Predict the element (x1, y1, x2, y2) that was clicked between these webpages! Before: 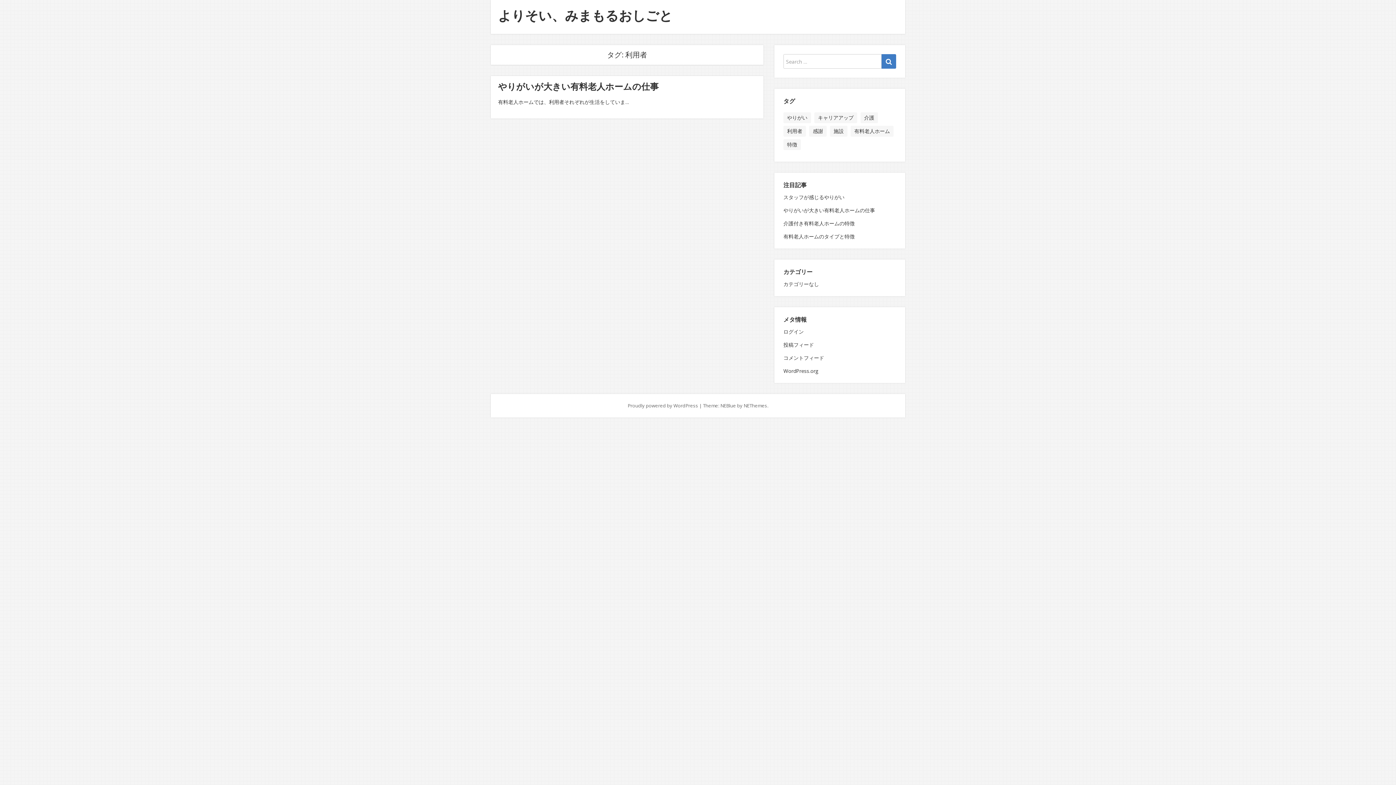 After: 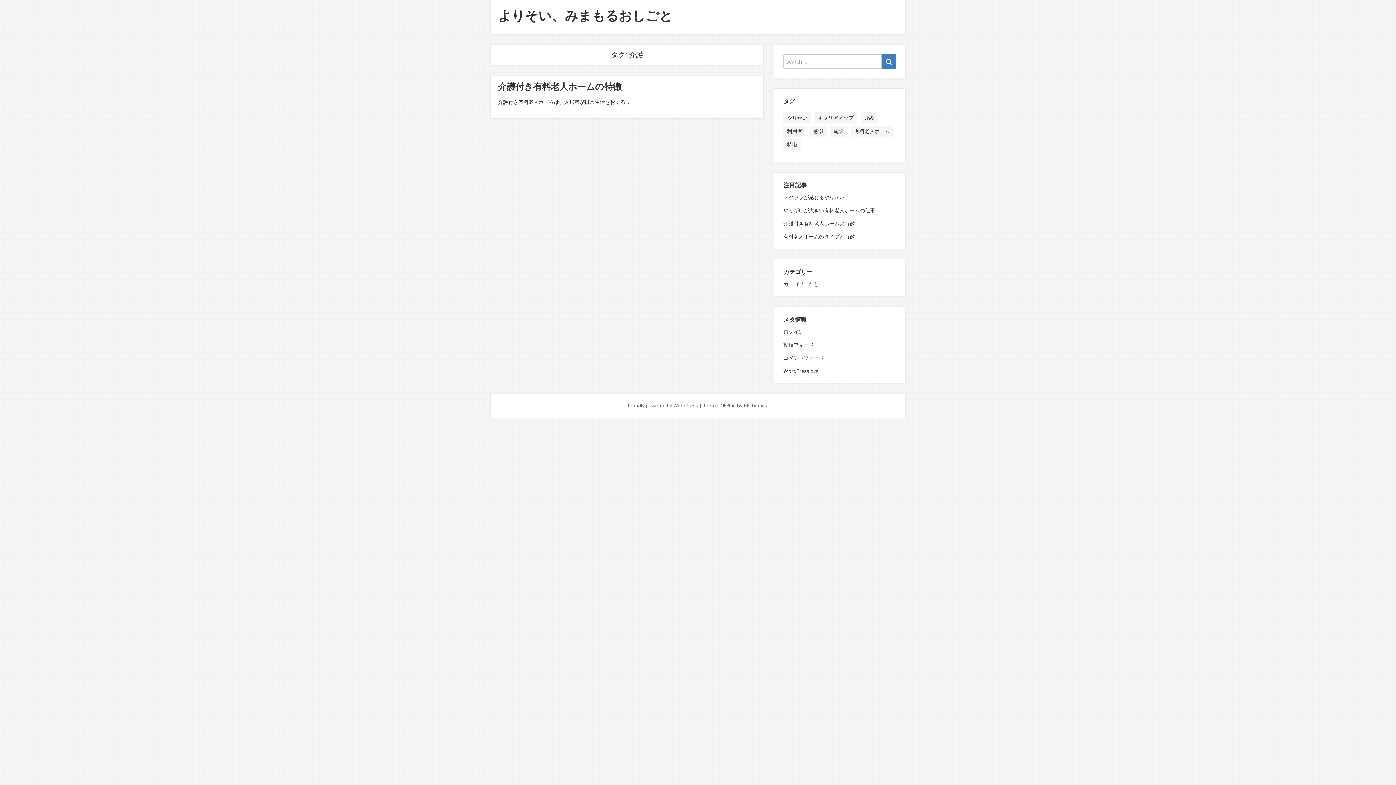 Action: bbox: (860, 112, 878, 123) label: 介護 (1個の項目)